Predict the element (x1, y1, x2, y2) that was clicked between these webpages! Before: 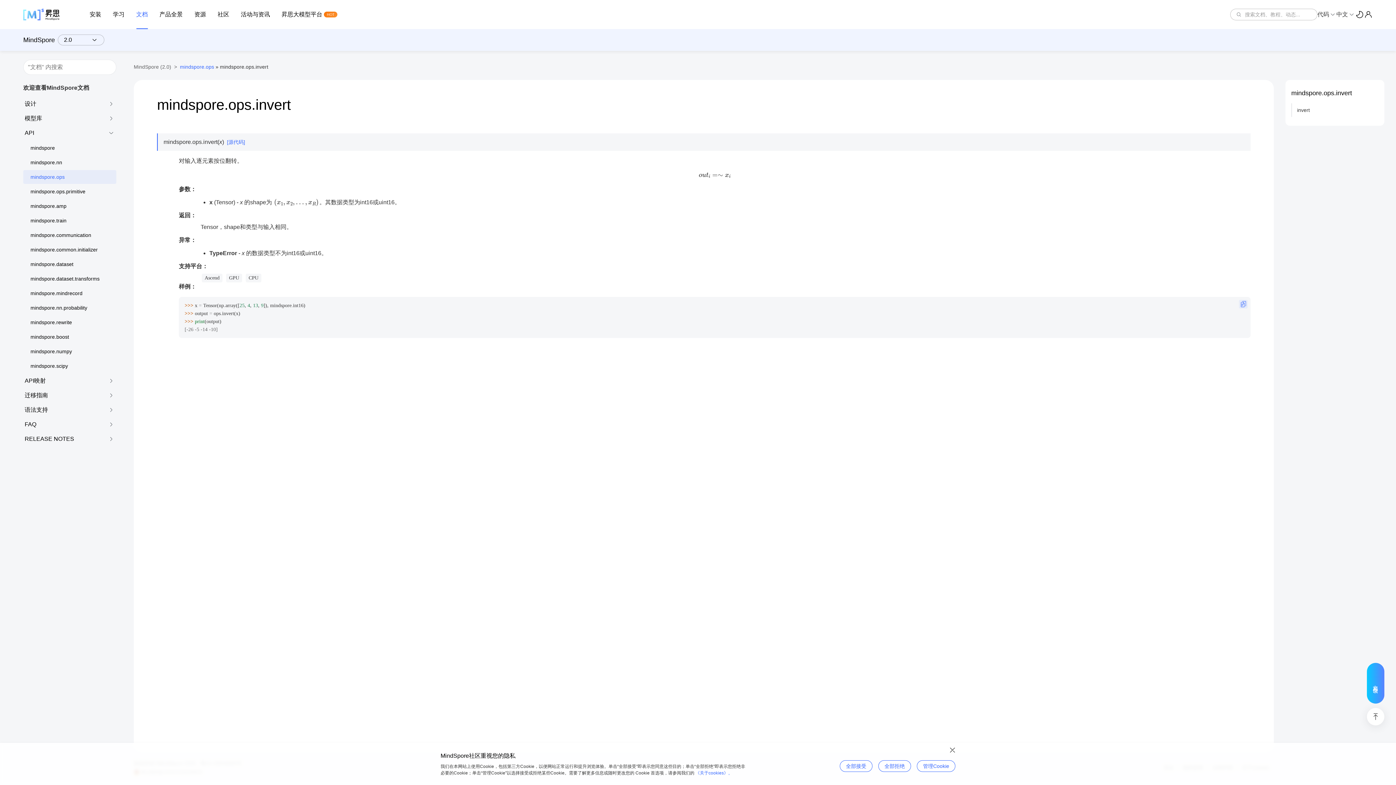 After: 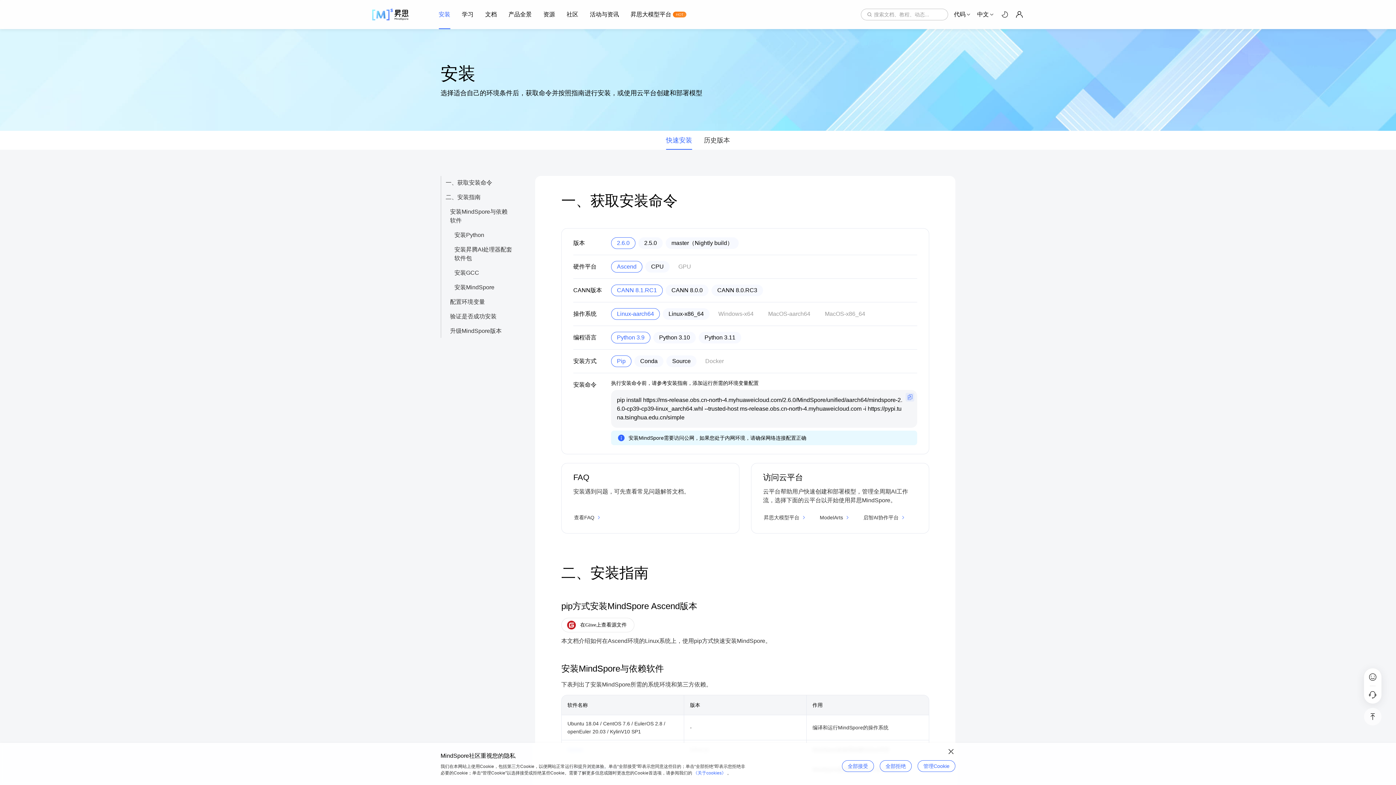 Action: label: 安装 bbox: (89, 0, 101, 29)